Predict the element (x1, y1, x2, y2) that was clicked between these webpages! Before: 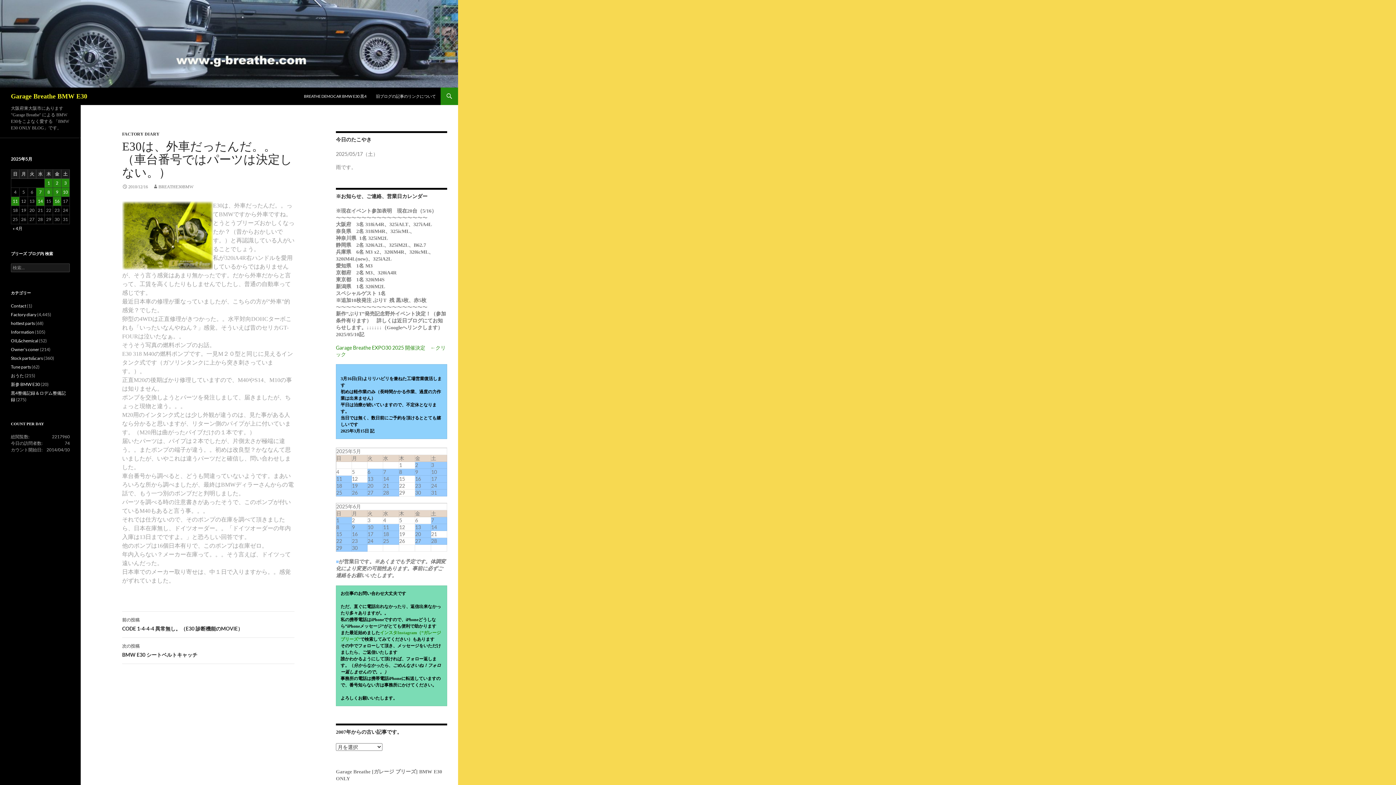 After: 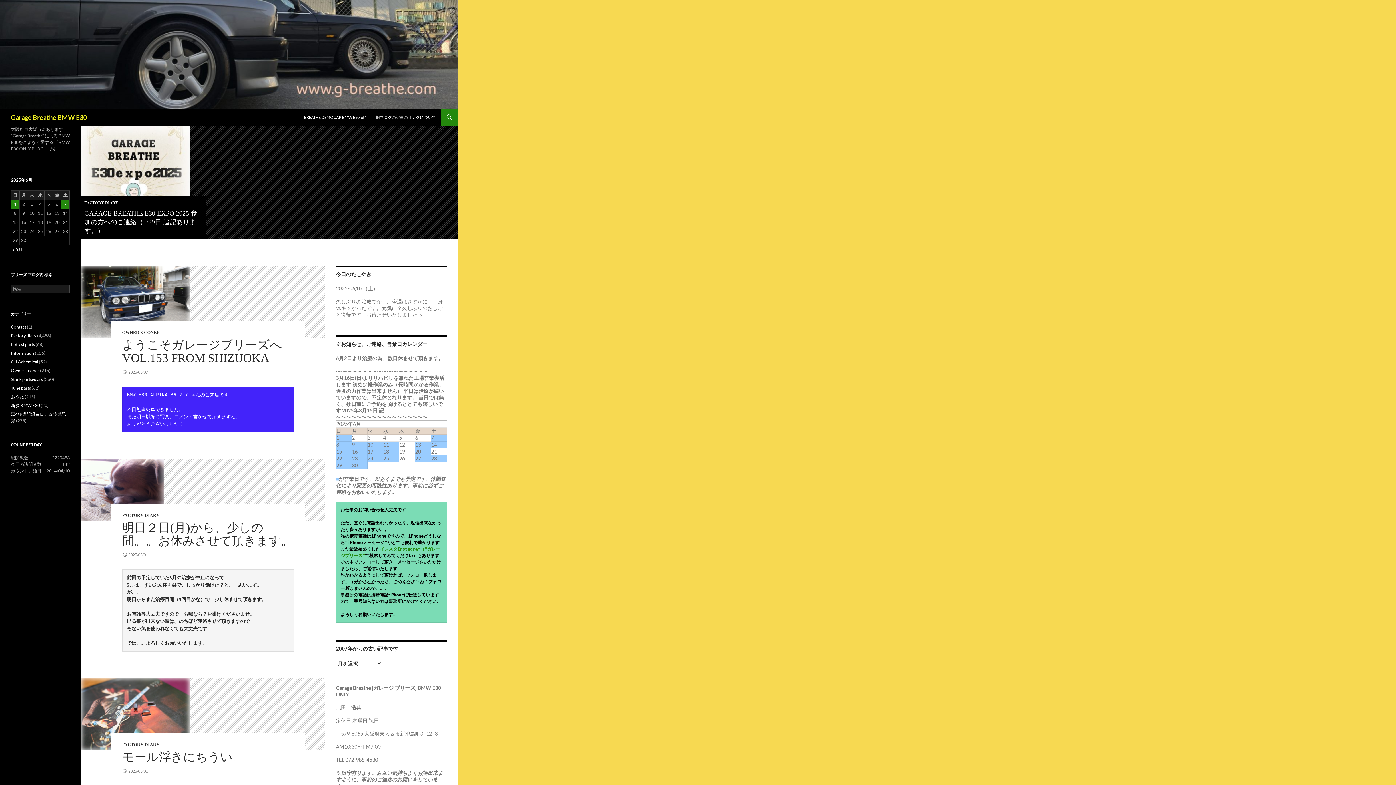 Action: bbox: (0, 39, 458, 46)